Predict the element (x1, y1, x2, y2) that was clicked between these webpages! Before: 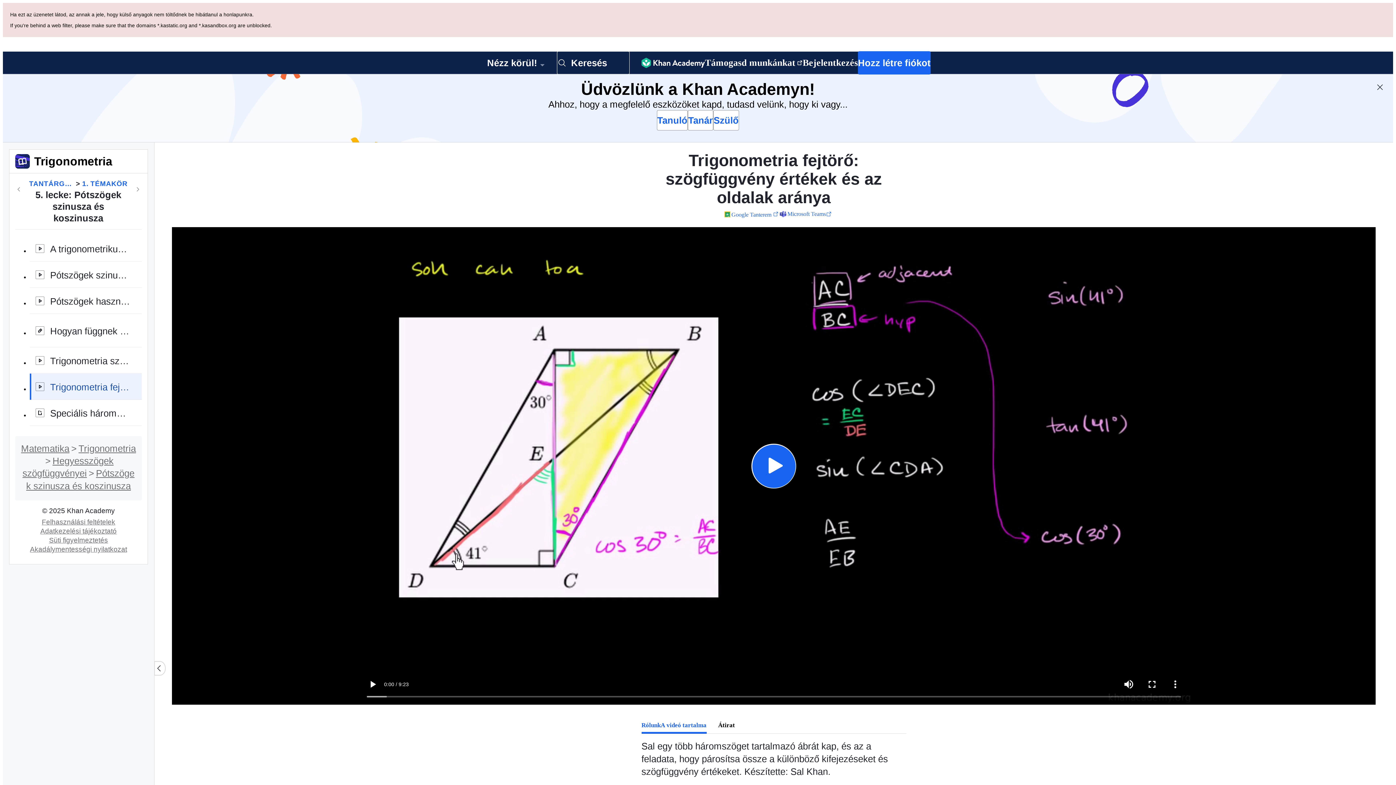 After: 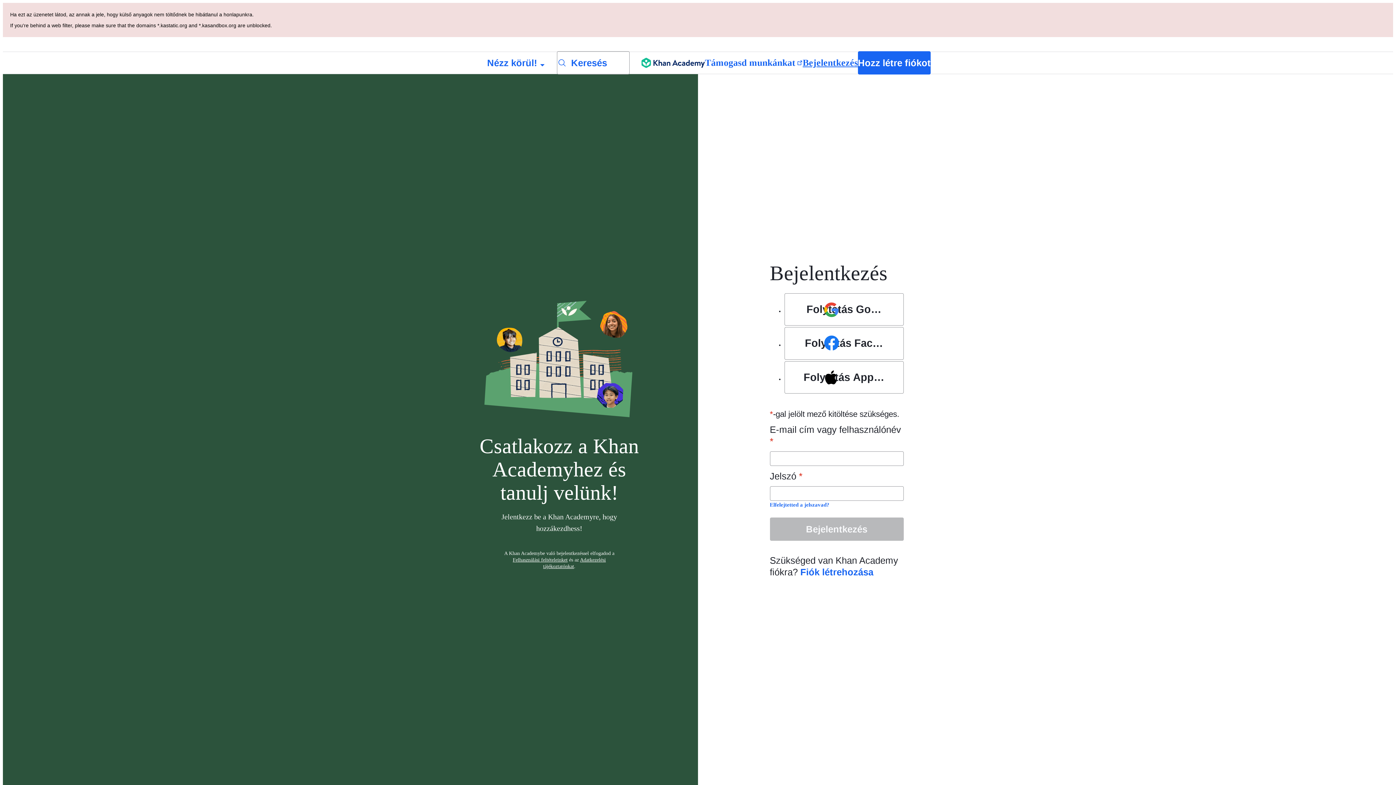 Action: bbox: (802, 52, 858, 73) label: Bejelentkezés